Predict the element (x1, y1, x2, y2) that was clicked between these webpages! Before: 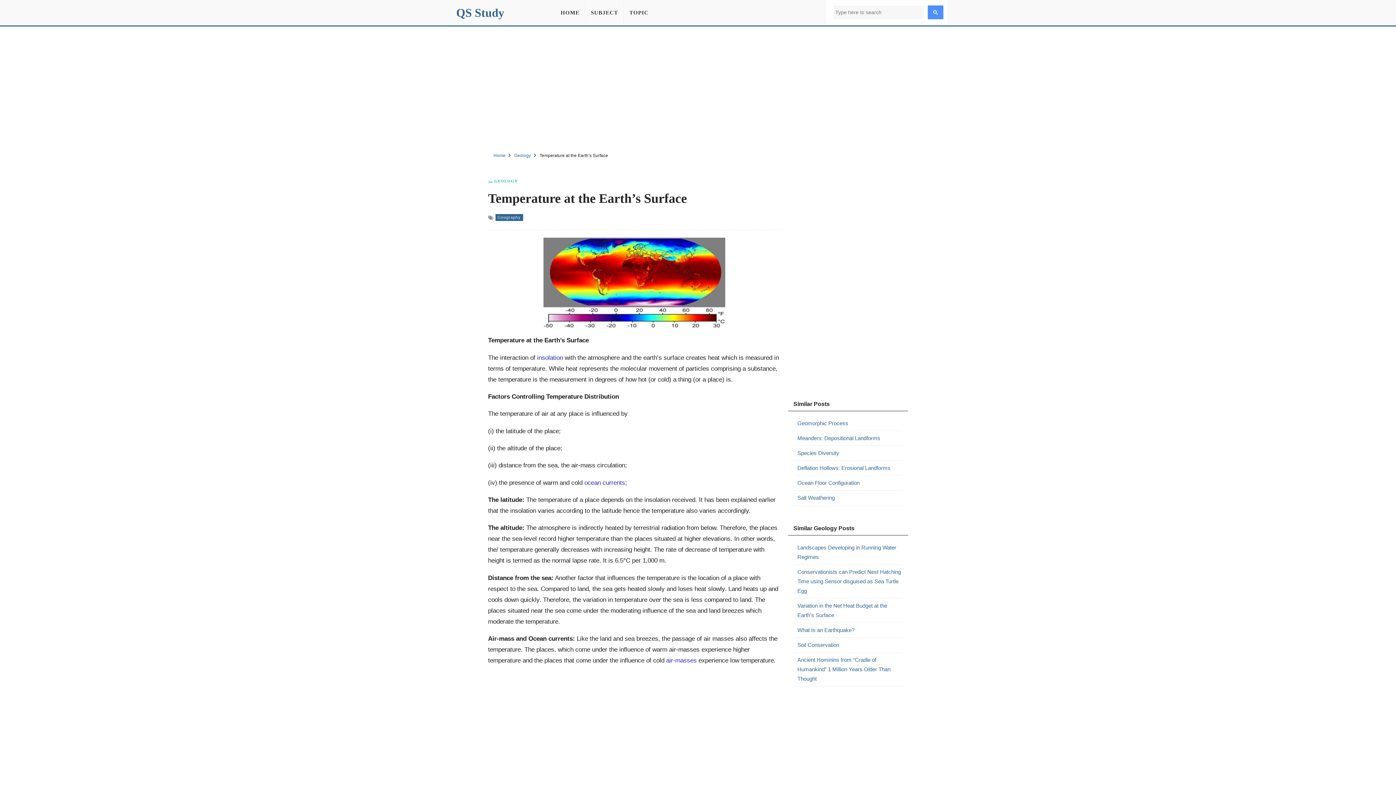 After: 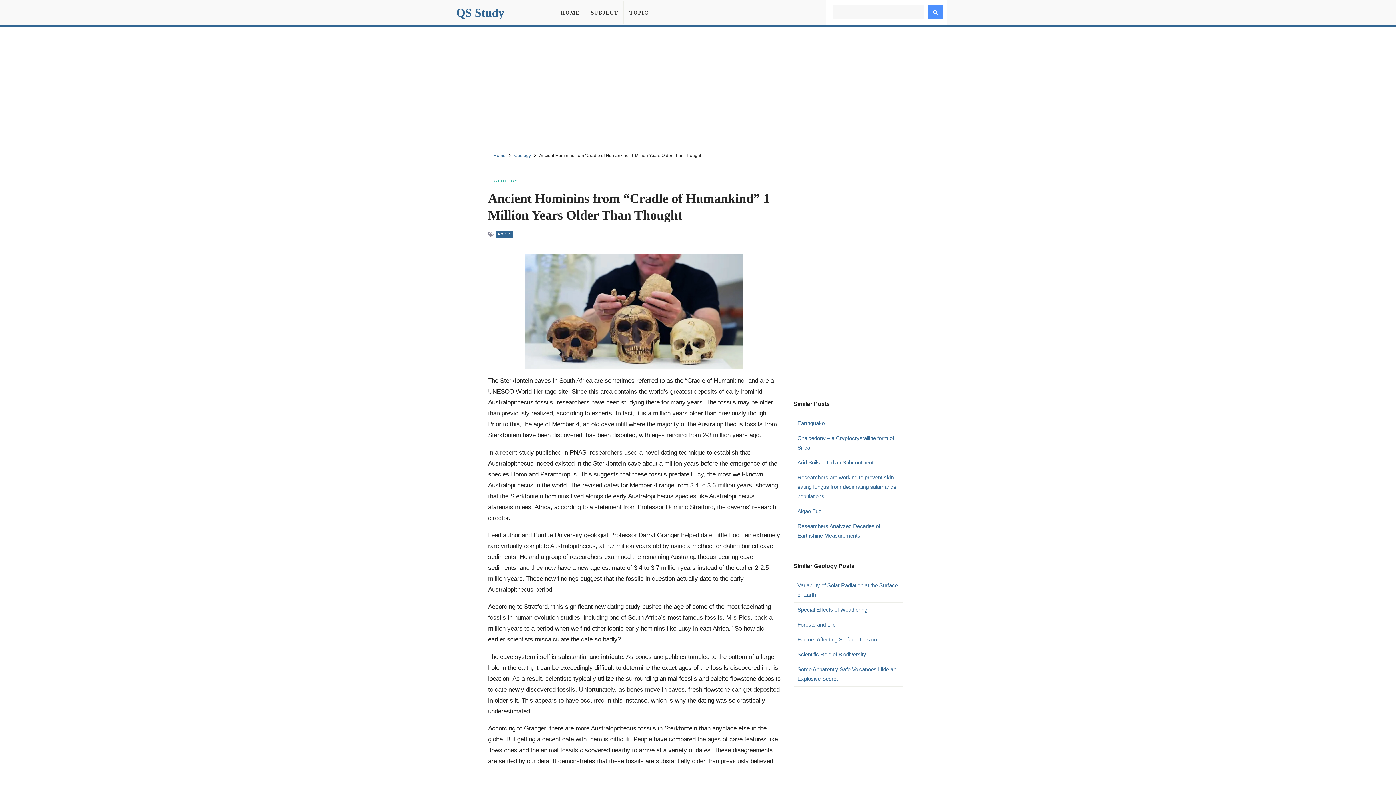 Action: bbox: (797, 655, 902, 684) label: Ancient Hominins from “Cradle of Humankind” 1 Million Years Older Than Thought